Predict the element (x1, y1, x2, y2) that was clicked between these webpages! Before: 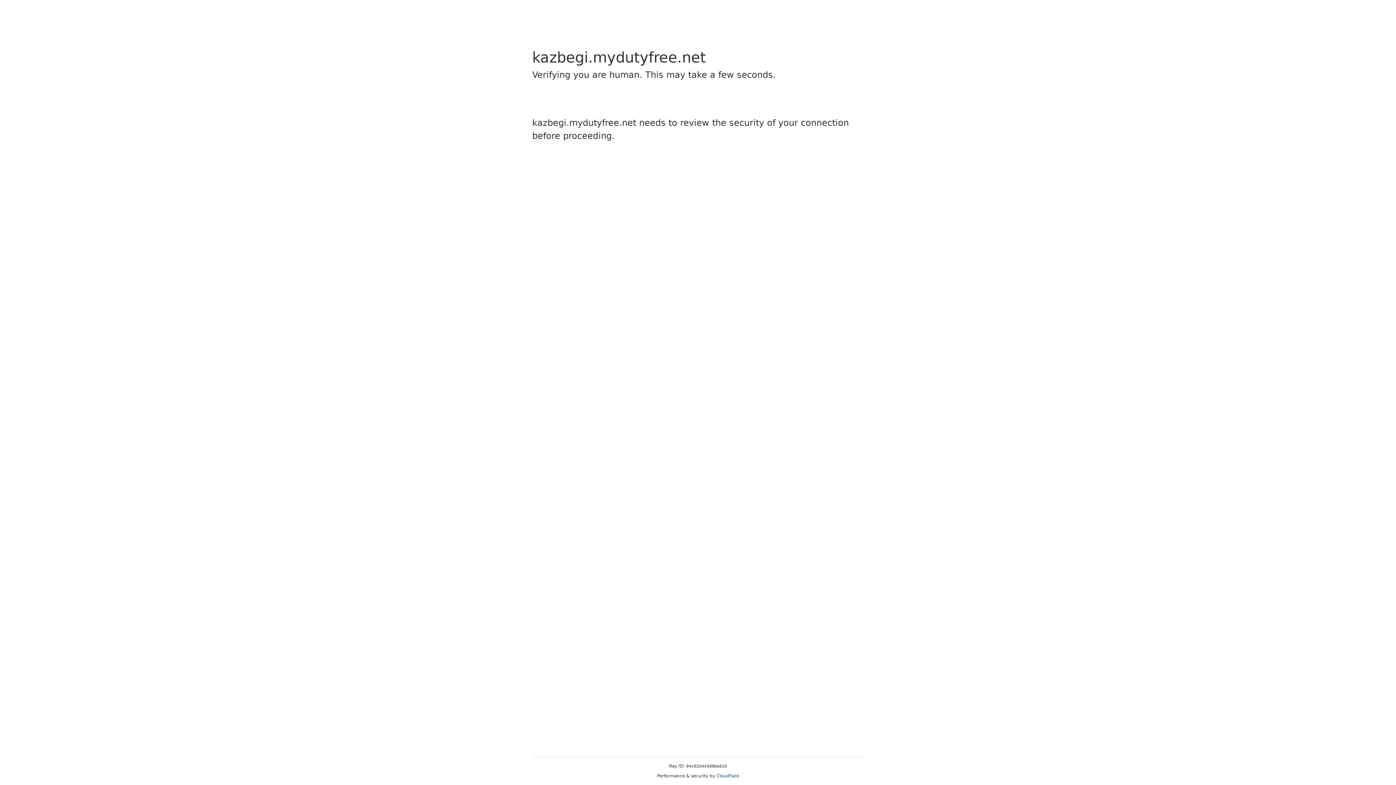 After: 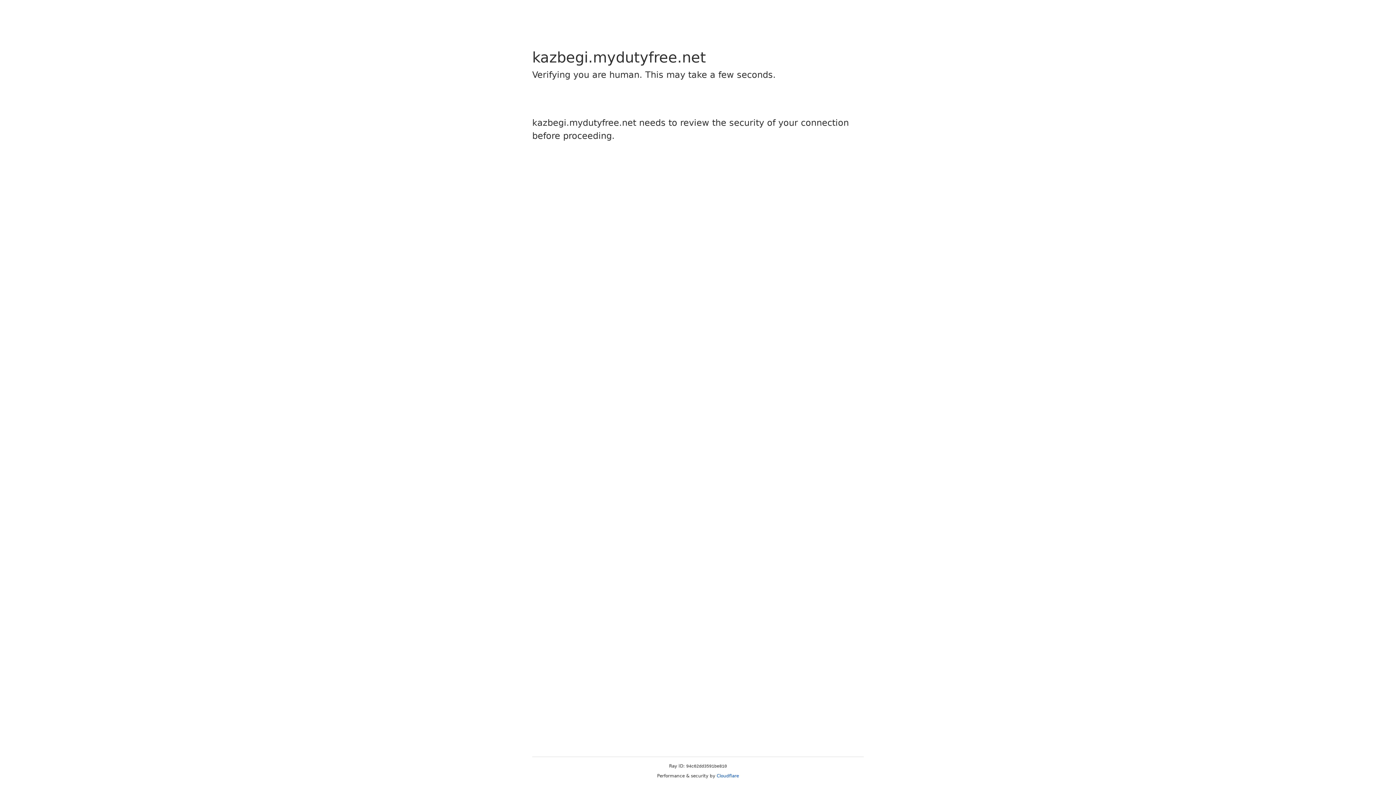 Action: label: Cloudflare bbox: (716, 773, 739, 778)